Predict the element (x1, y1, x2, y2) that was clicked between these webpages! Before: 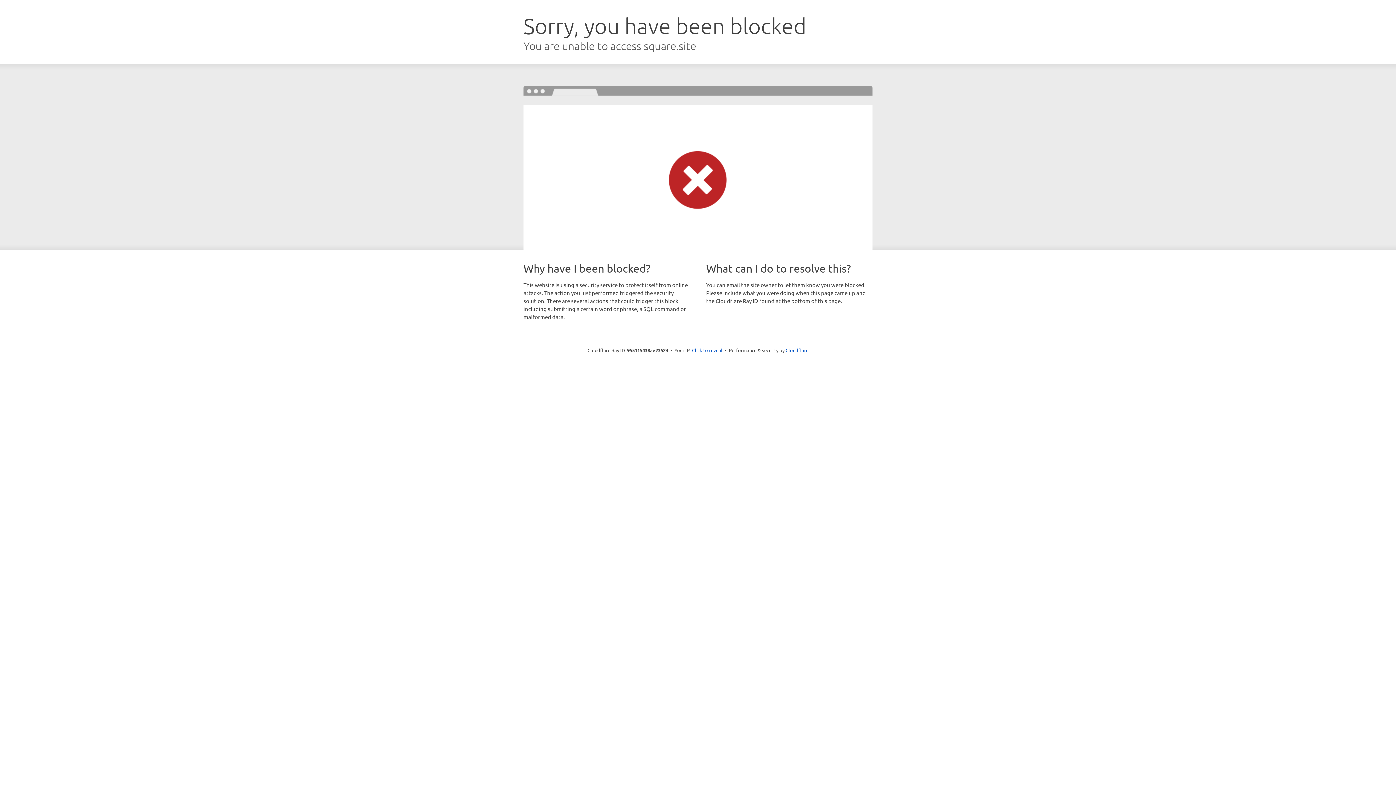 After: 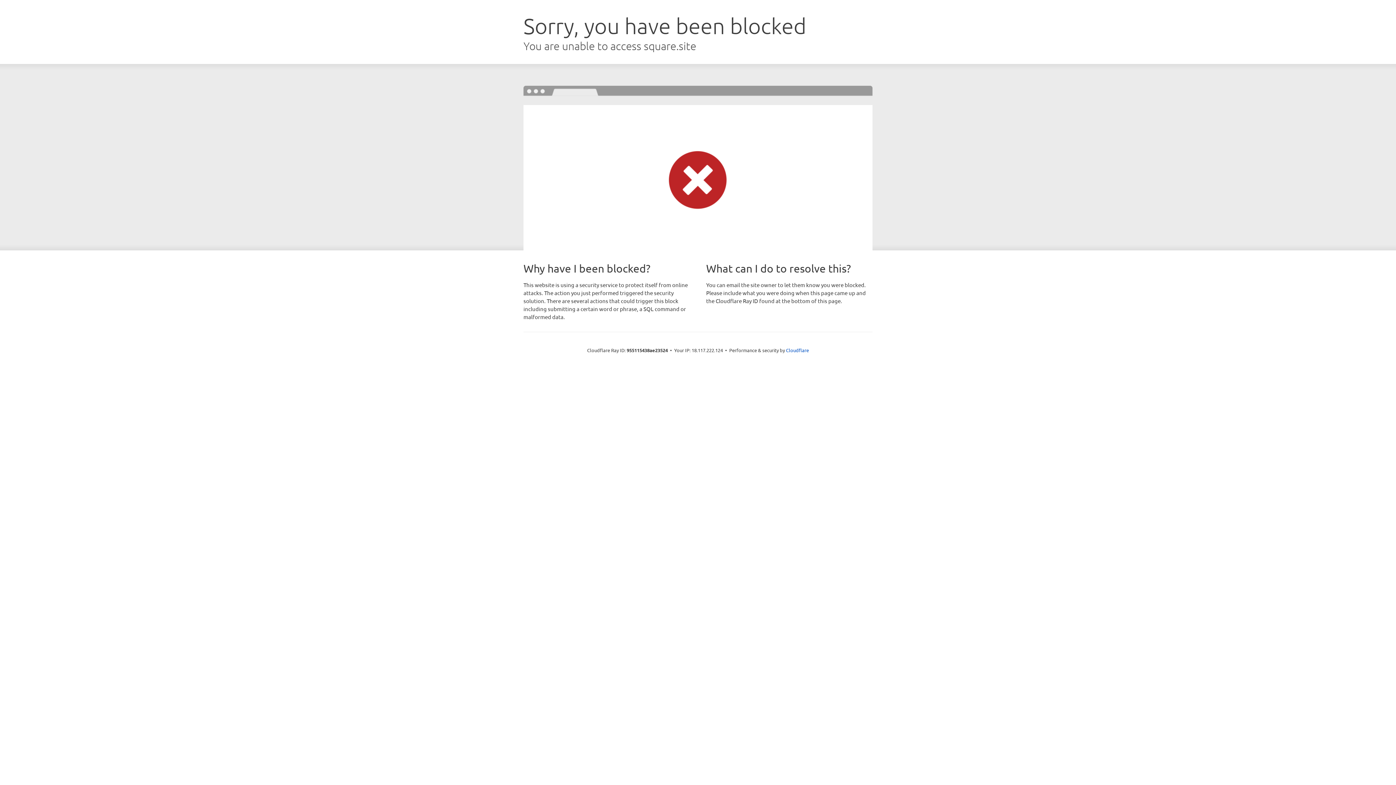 Action: label: Click to reveal bbox: (692, 346, 722, 353)